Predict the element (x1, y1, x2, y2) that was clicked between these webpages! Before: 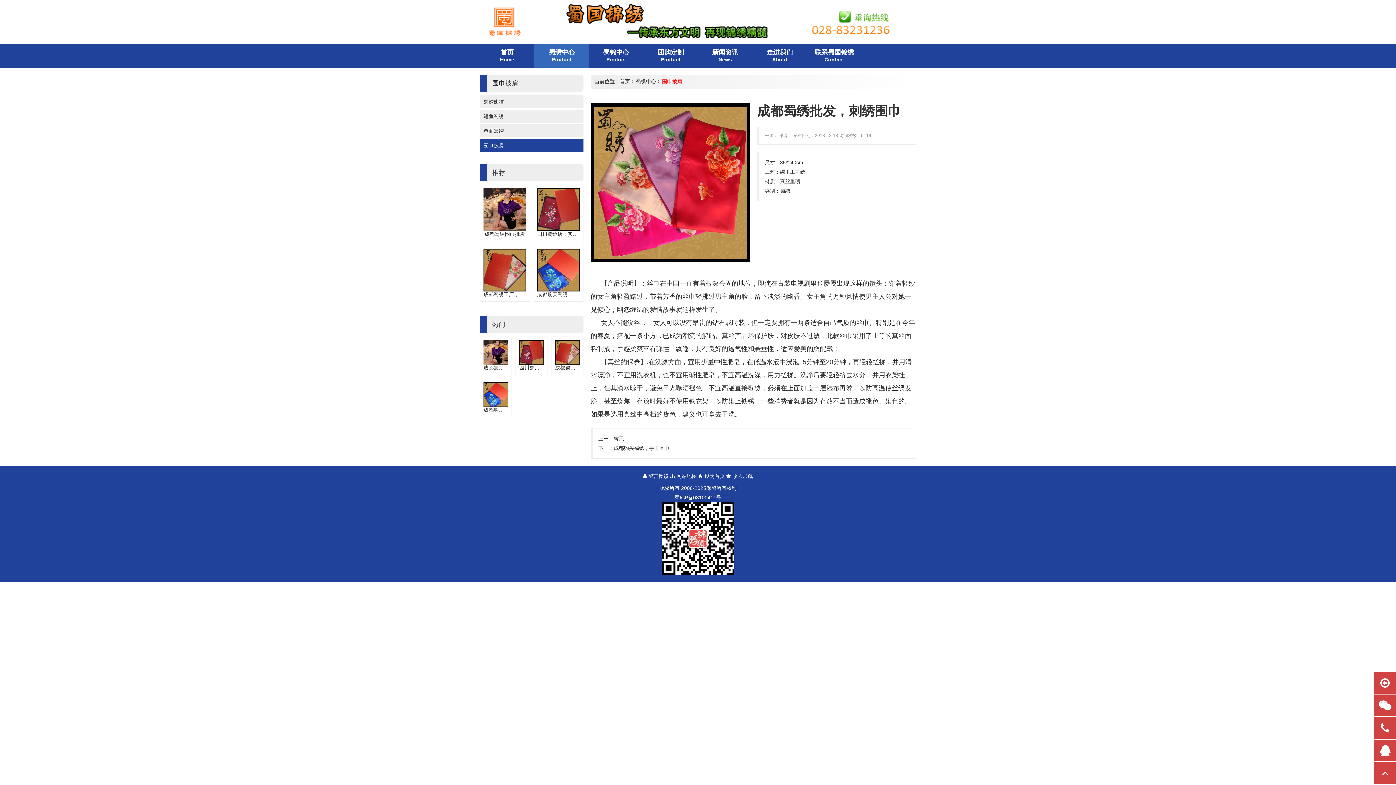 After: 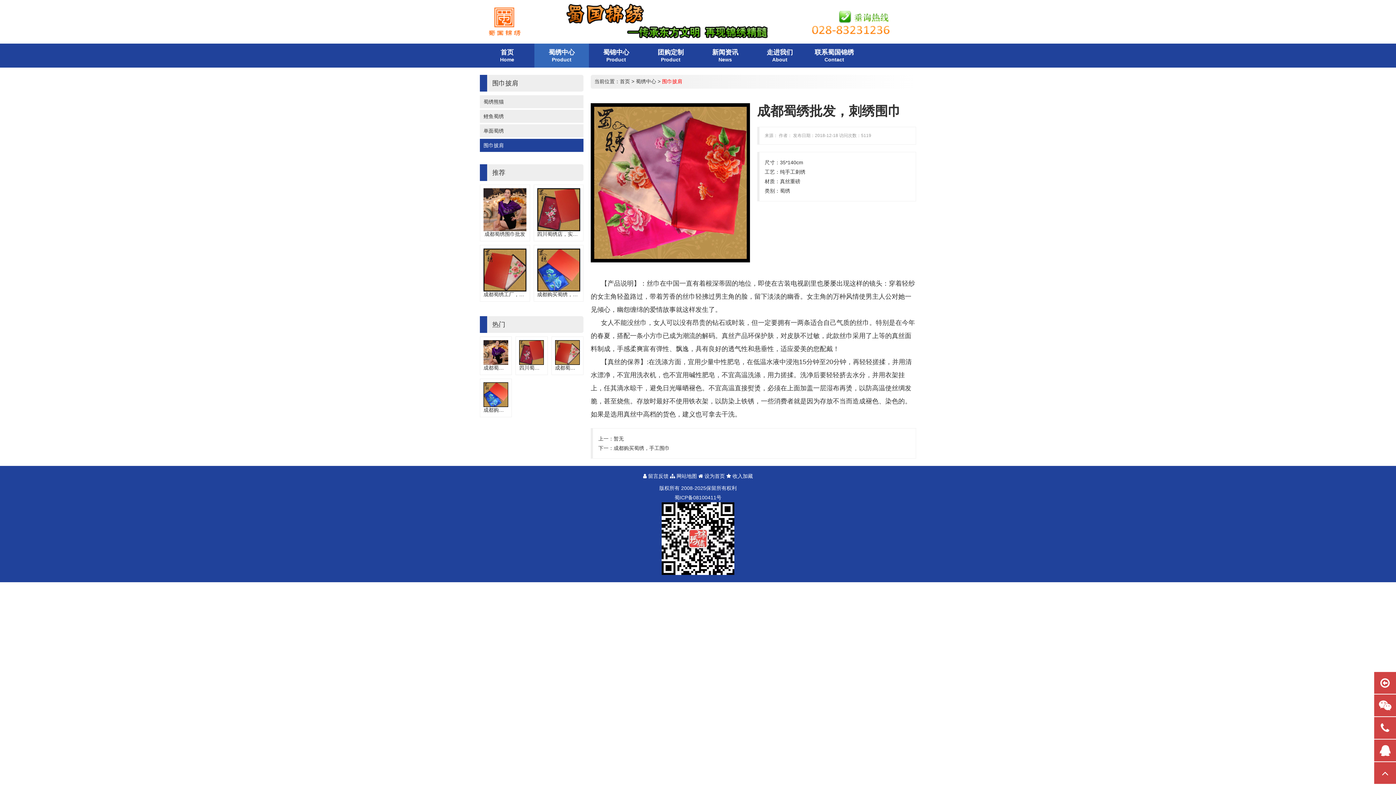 Action: bbox: (590, 256, 750, 262)